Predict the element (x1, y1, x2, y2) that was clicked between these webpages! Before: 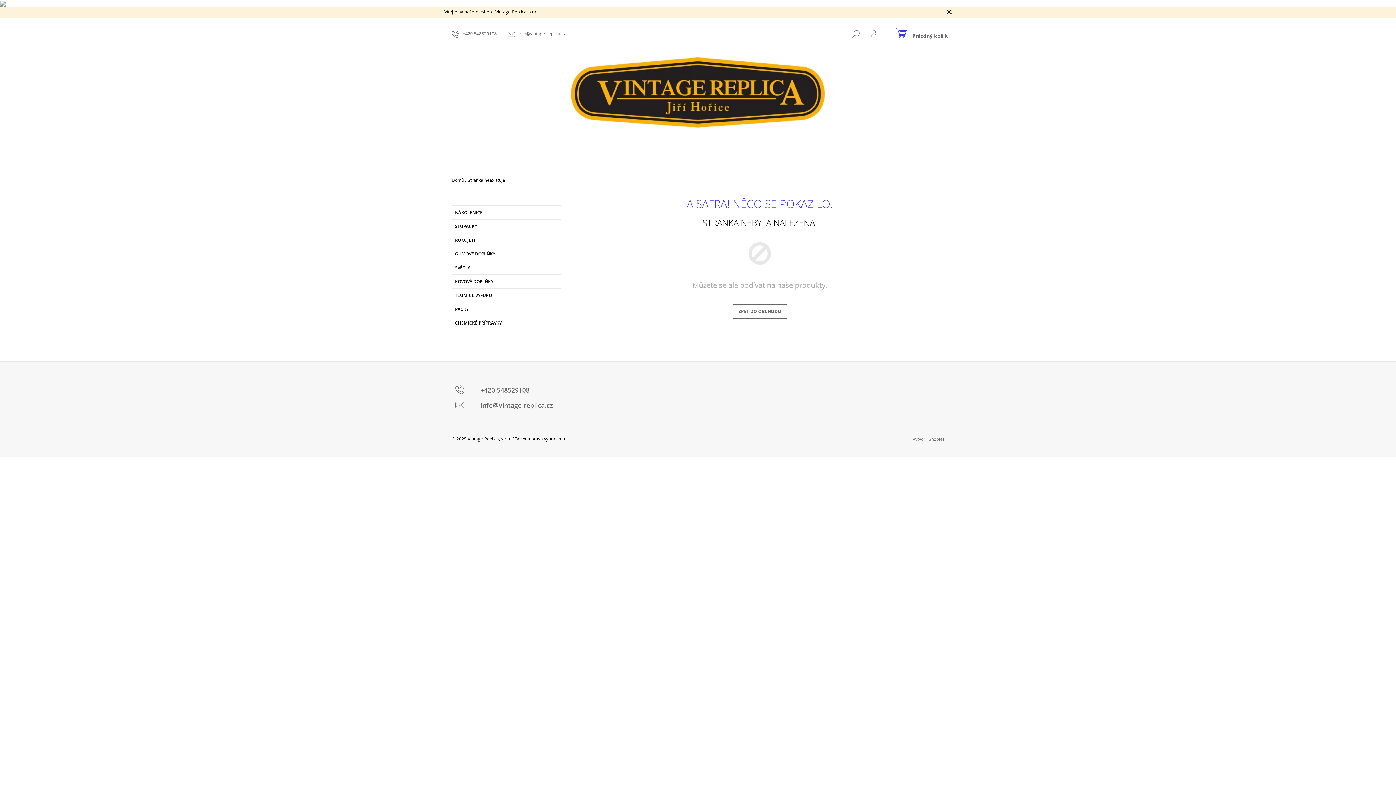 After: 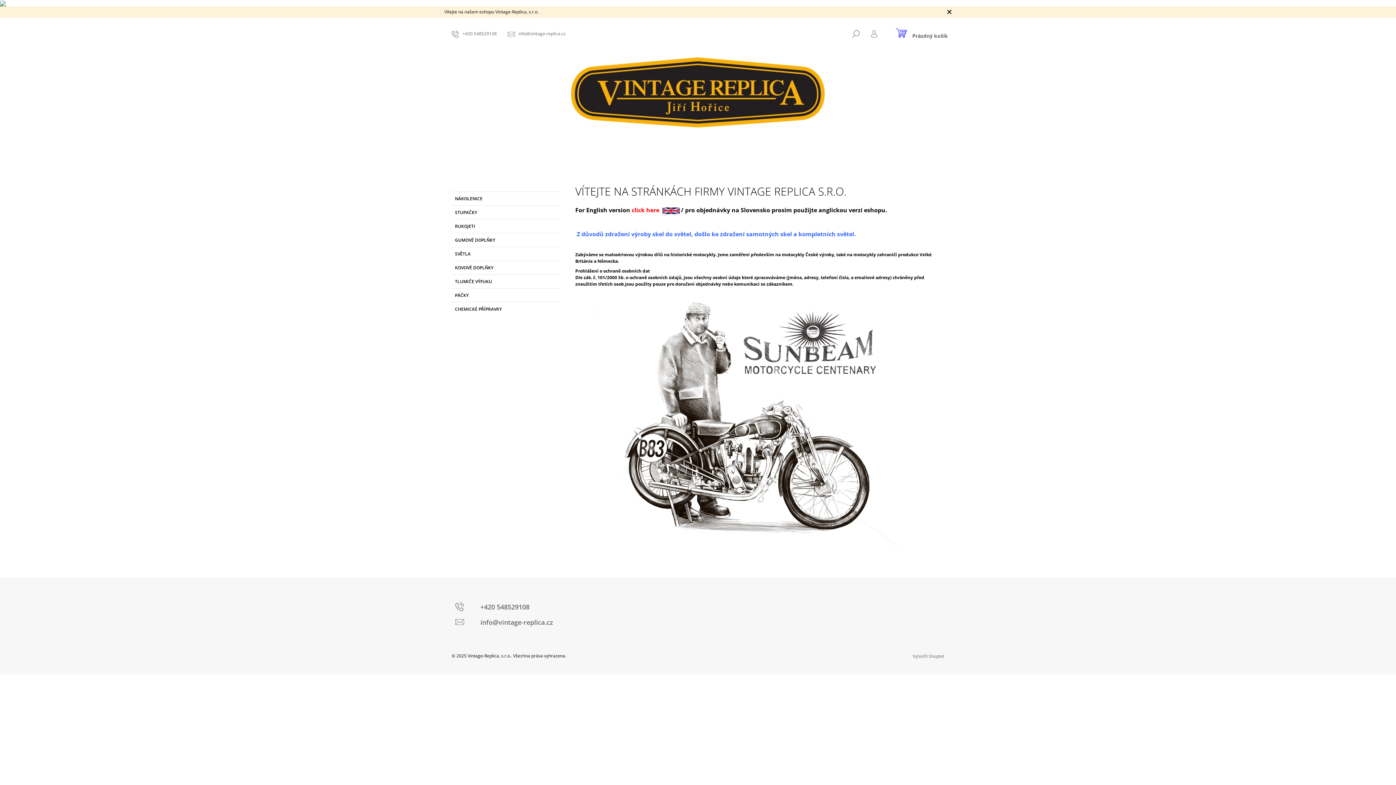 Action: label: ZPĚT DO OBCHODU bbox: (732, 303, 787, 319)